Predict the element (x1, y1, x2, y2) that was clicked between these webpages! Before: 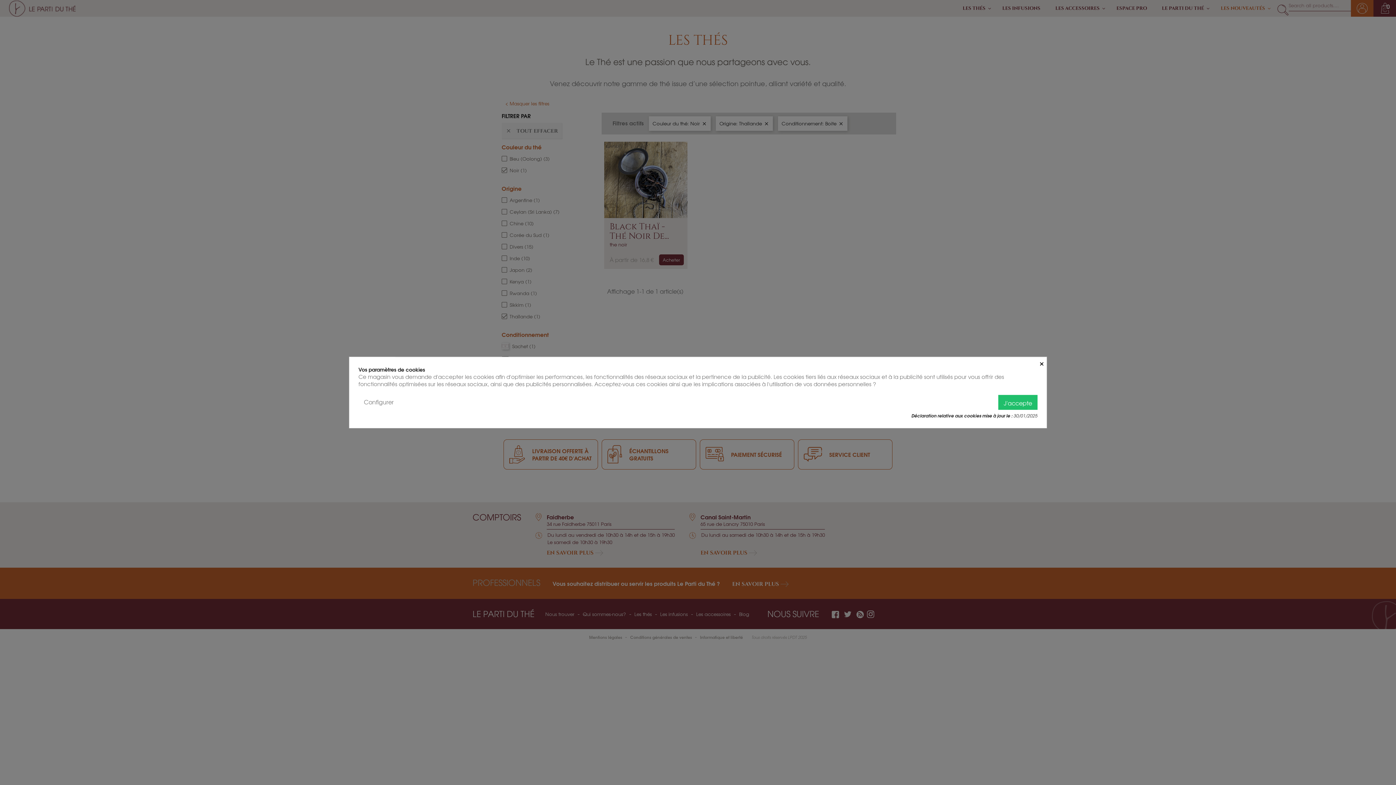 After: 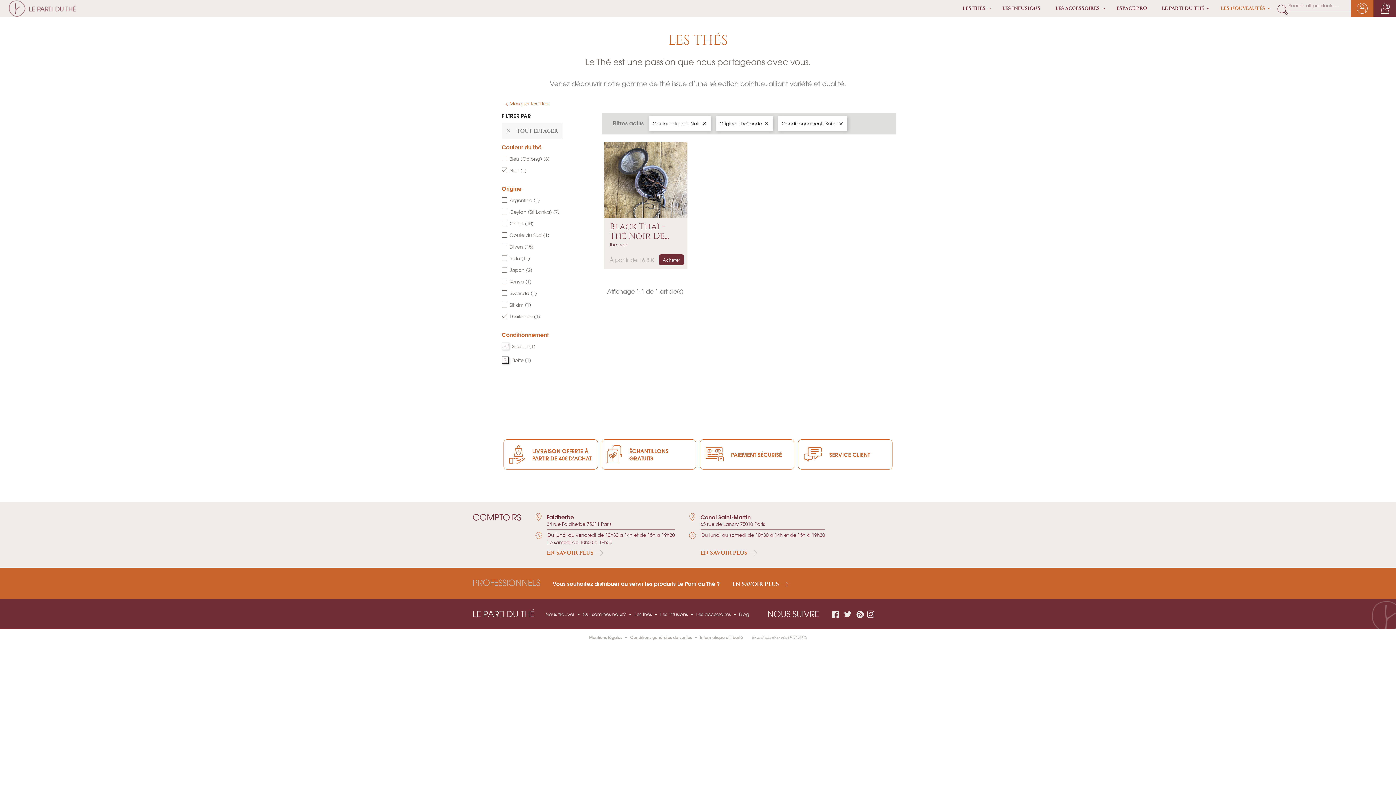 Action: bbox: (998, 395, 1037, 409) label: J'accepte